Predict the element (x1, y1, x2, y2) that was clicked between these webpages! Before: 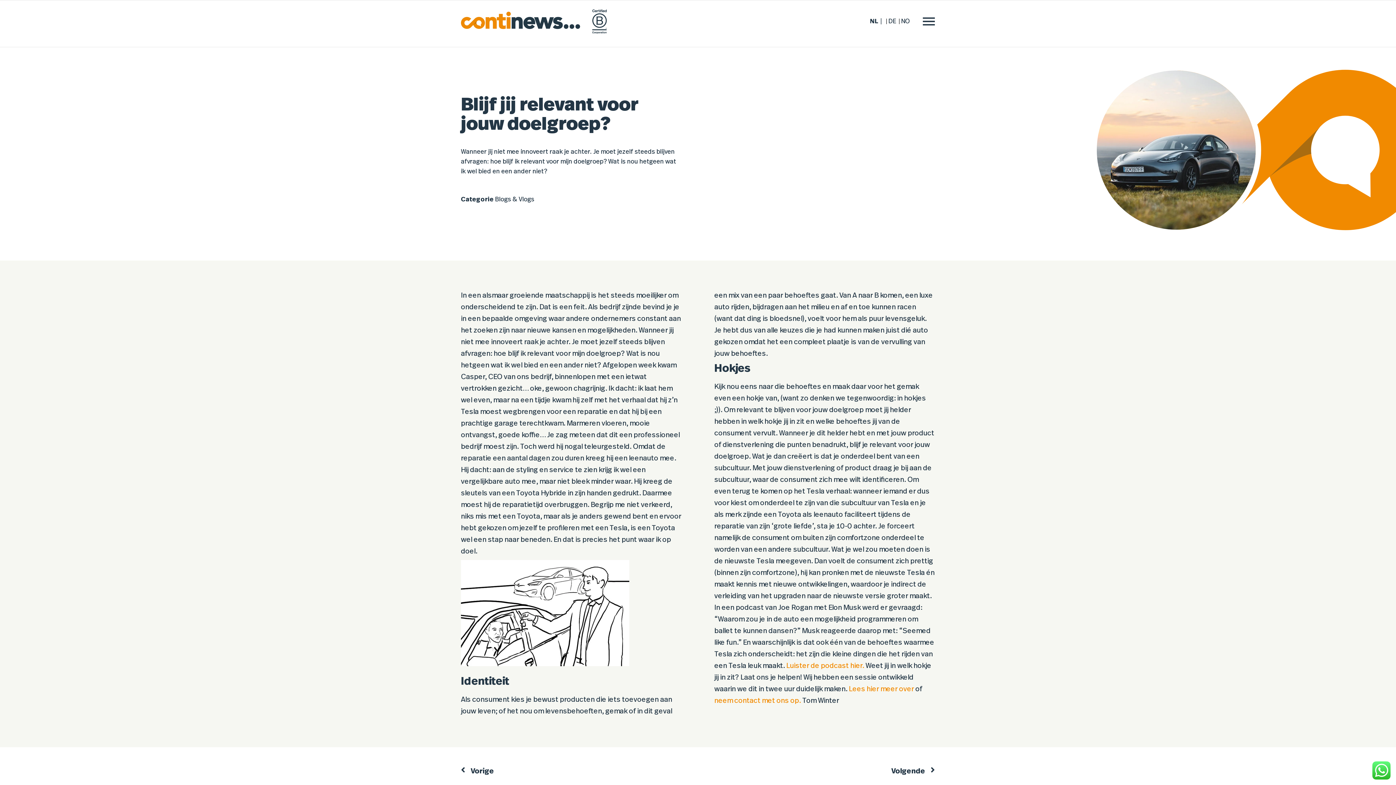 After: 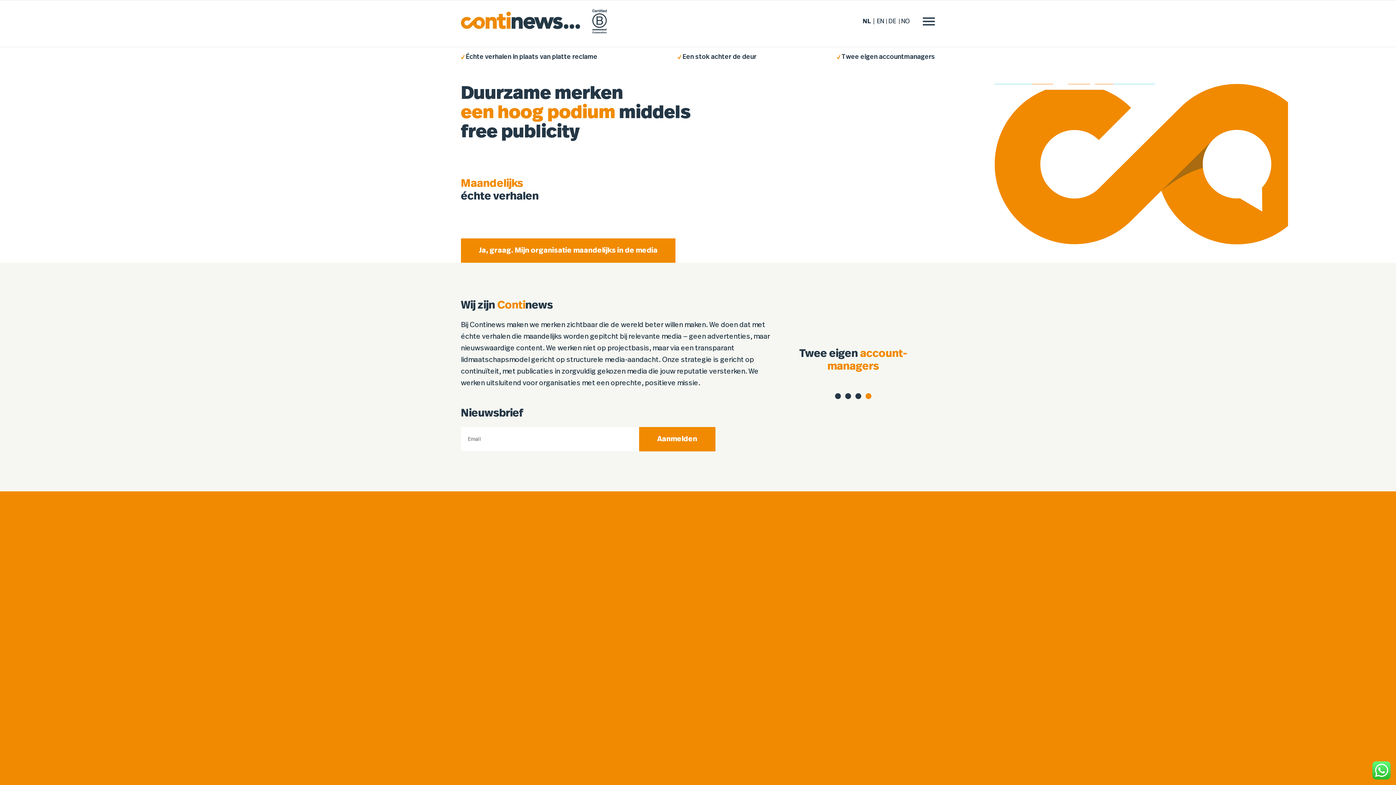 Action: bbox: (461, 9, 606, 33)